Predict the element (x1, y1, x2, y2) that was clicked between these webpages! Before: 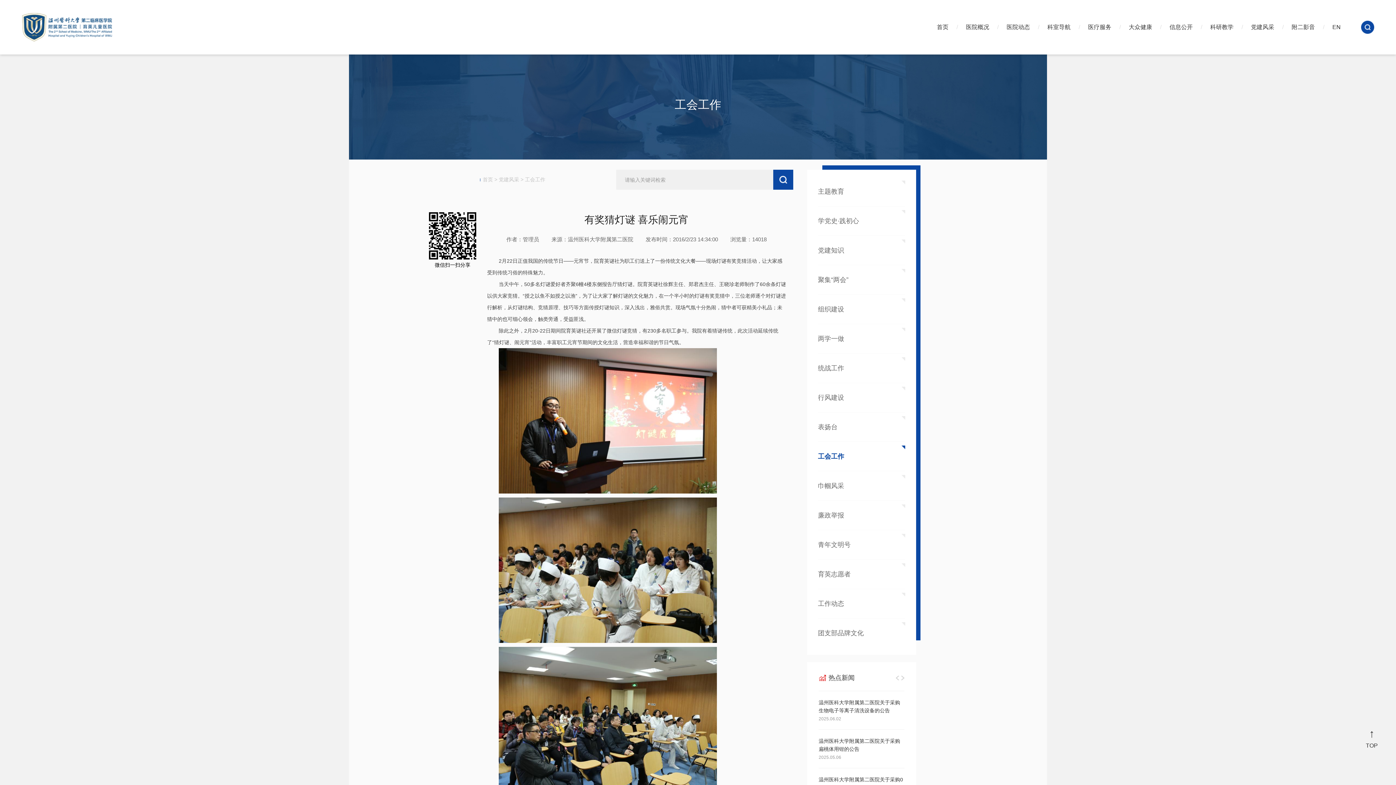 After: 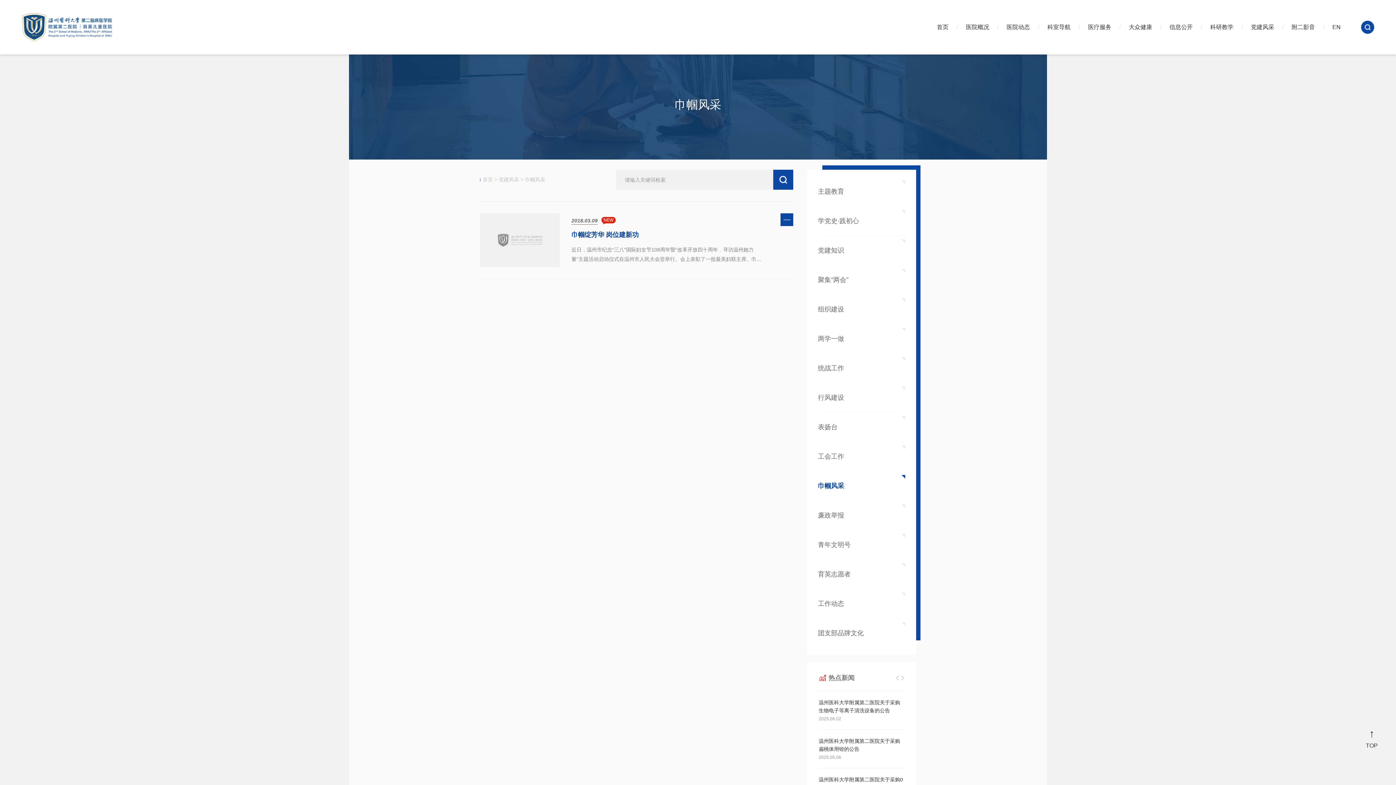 Action: bbox: (818, 471, 905, 500) label: 巾帼风采